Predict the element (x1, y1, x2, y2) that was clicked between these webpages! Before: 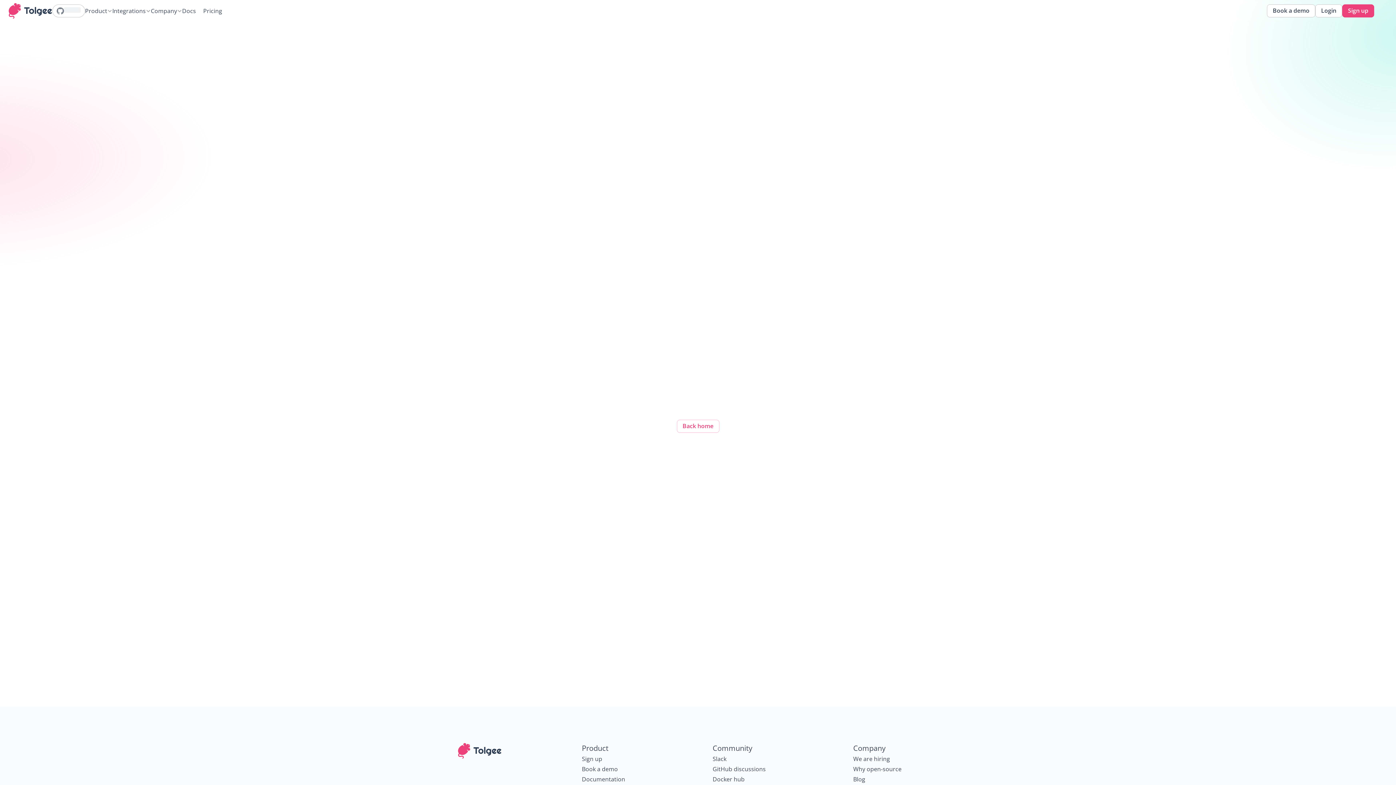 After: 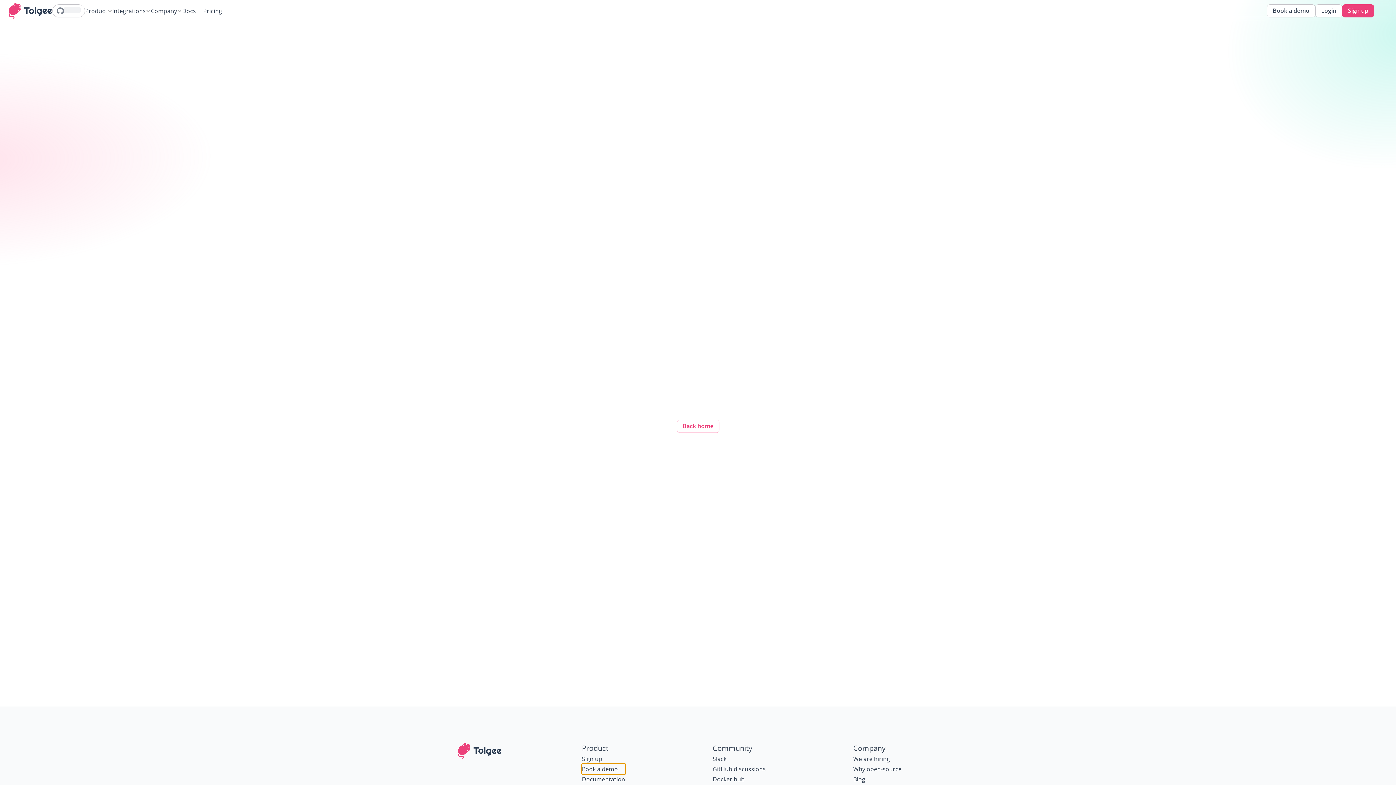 Action: label: Book a demo bbox: (582, 764, 625, 774)